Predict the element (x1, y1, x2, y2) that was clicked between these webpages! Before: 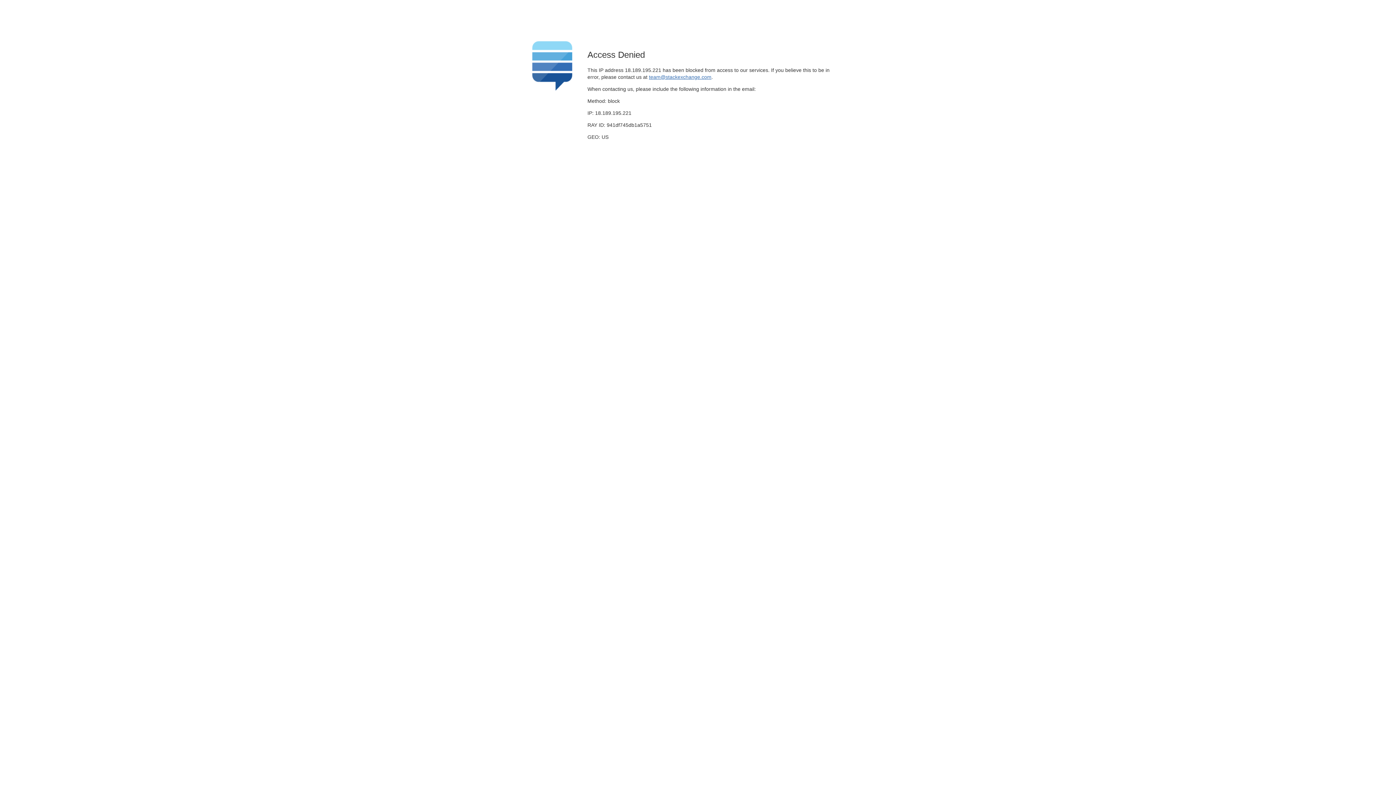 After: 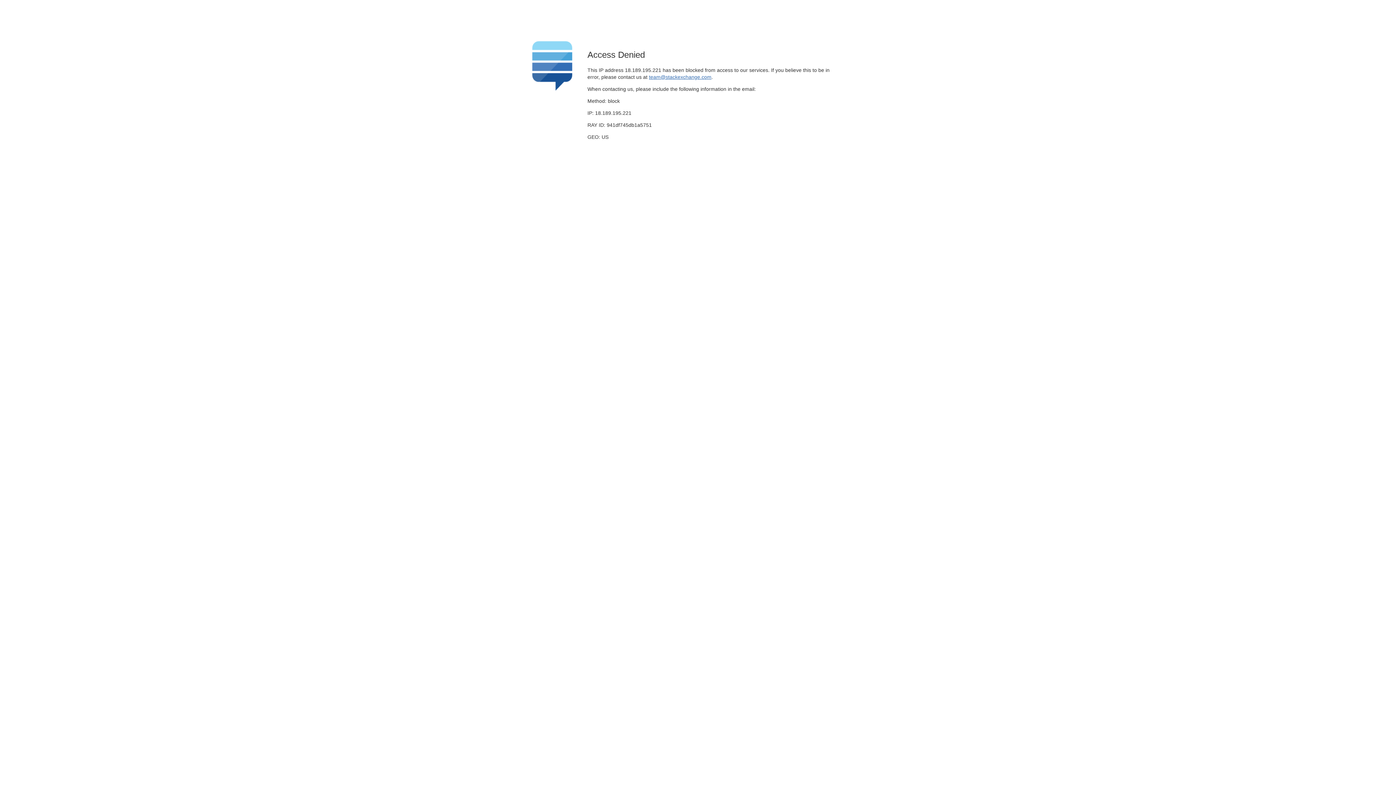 Action: bbox: (649, 74, 711, 79) label: team@stackexchange.com